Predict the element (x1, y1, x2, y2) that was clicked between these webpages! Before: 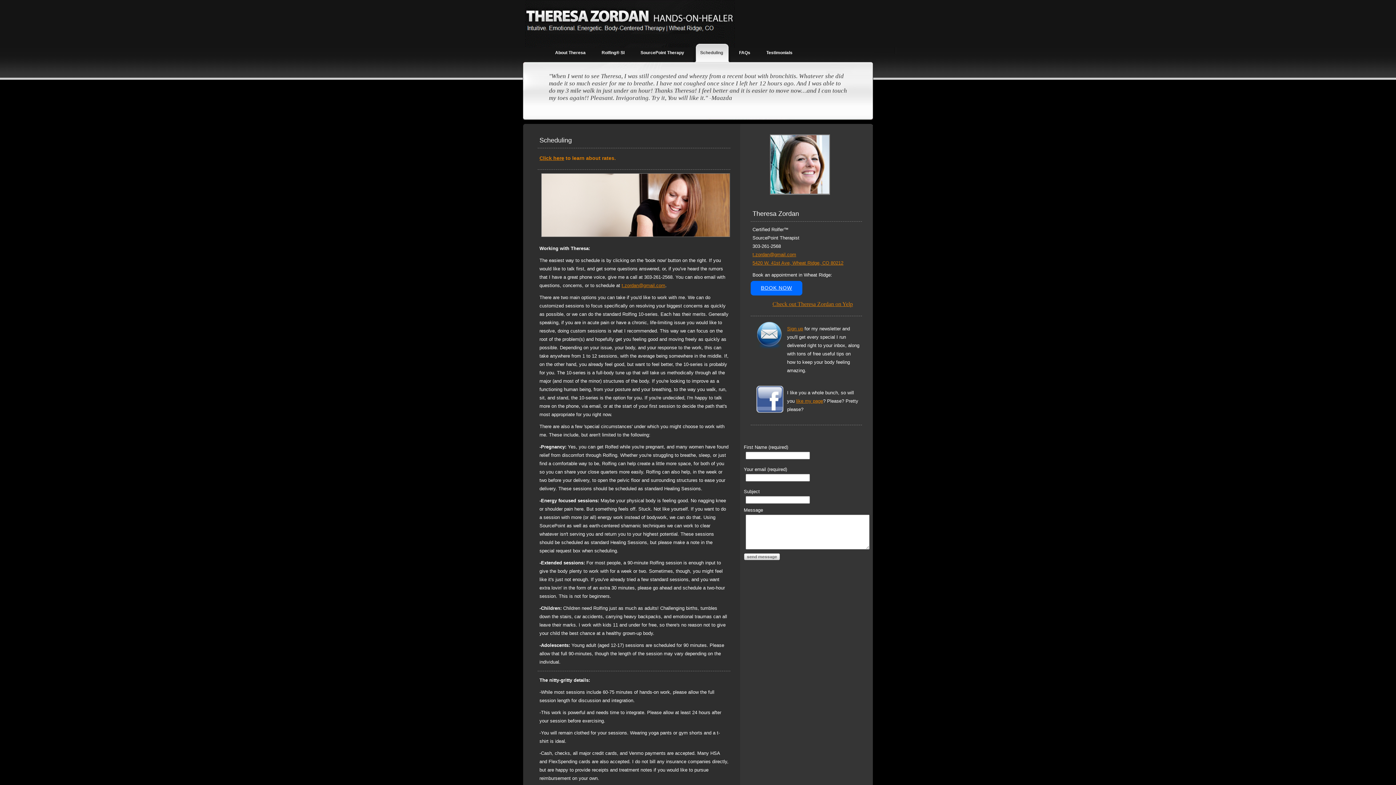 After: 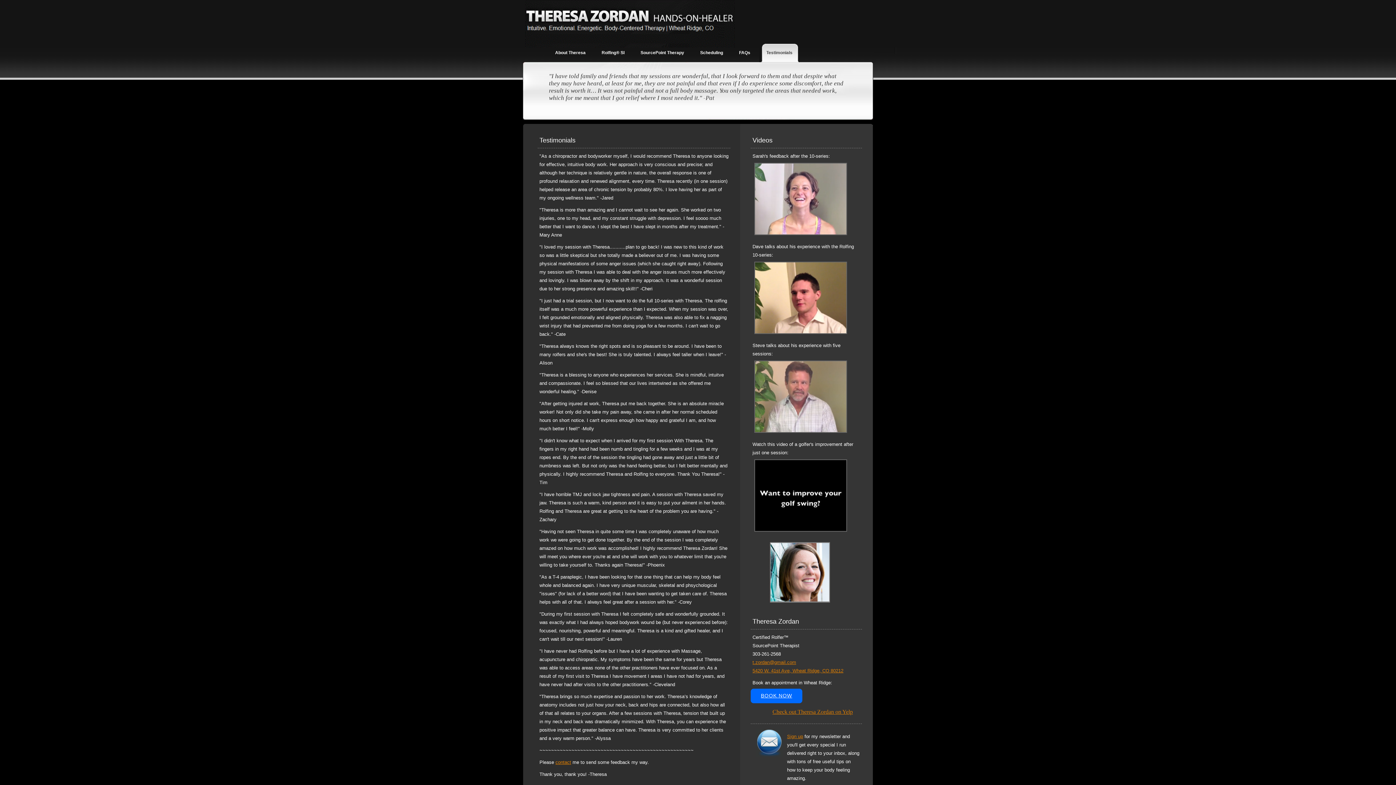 Action: label: Testimonials bbox: (759, 43, 800, 62)